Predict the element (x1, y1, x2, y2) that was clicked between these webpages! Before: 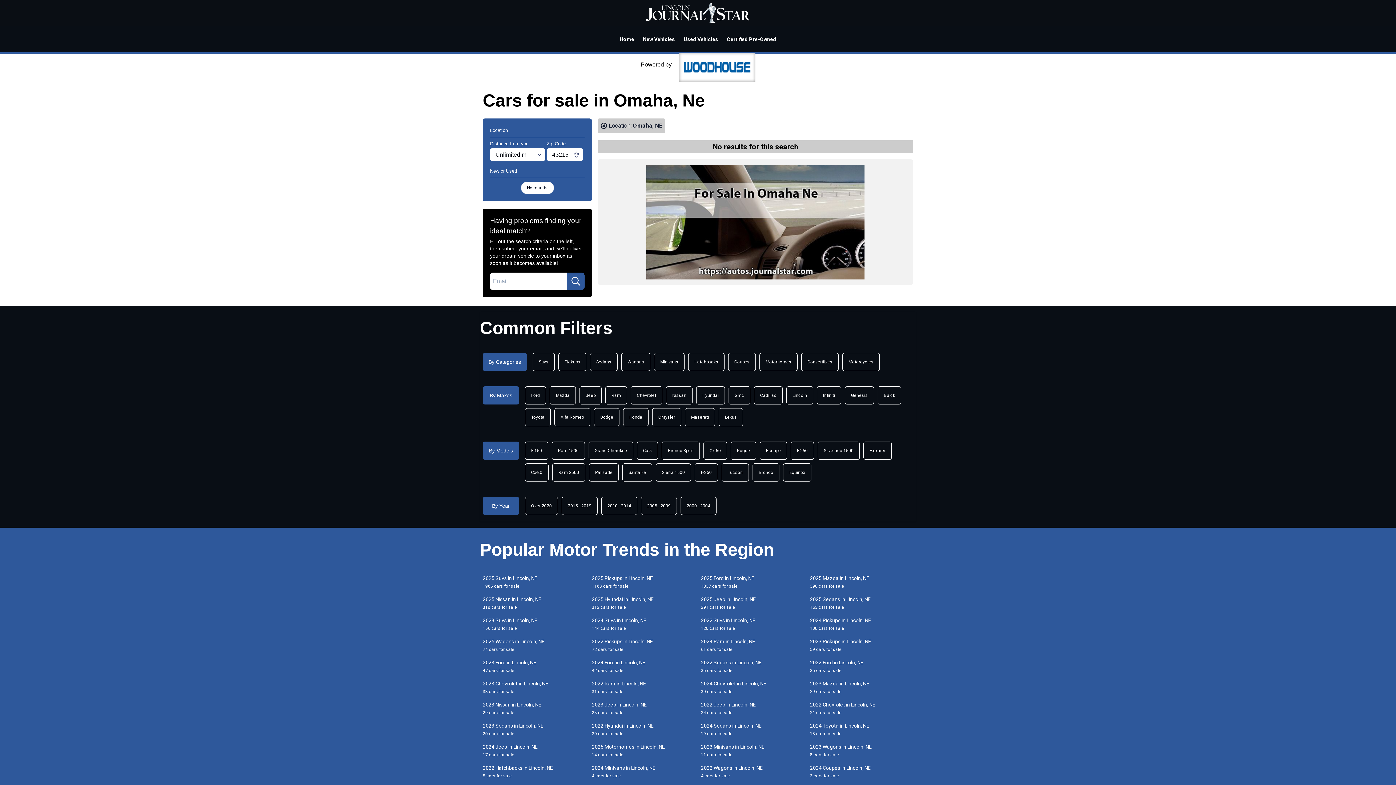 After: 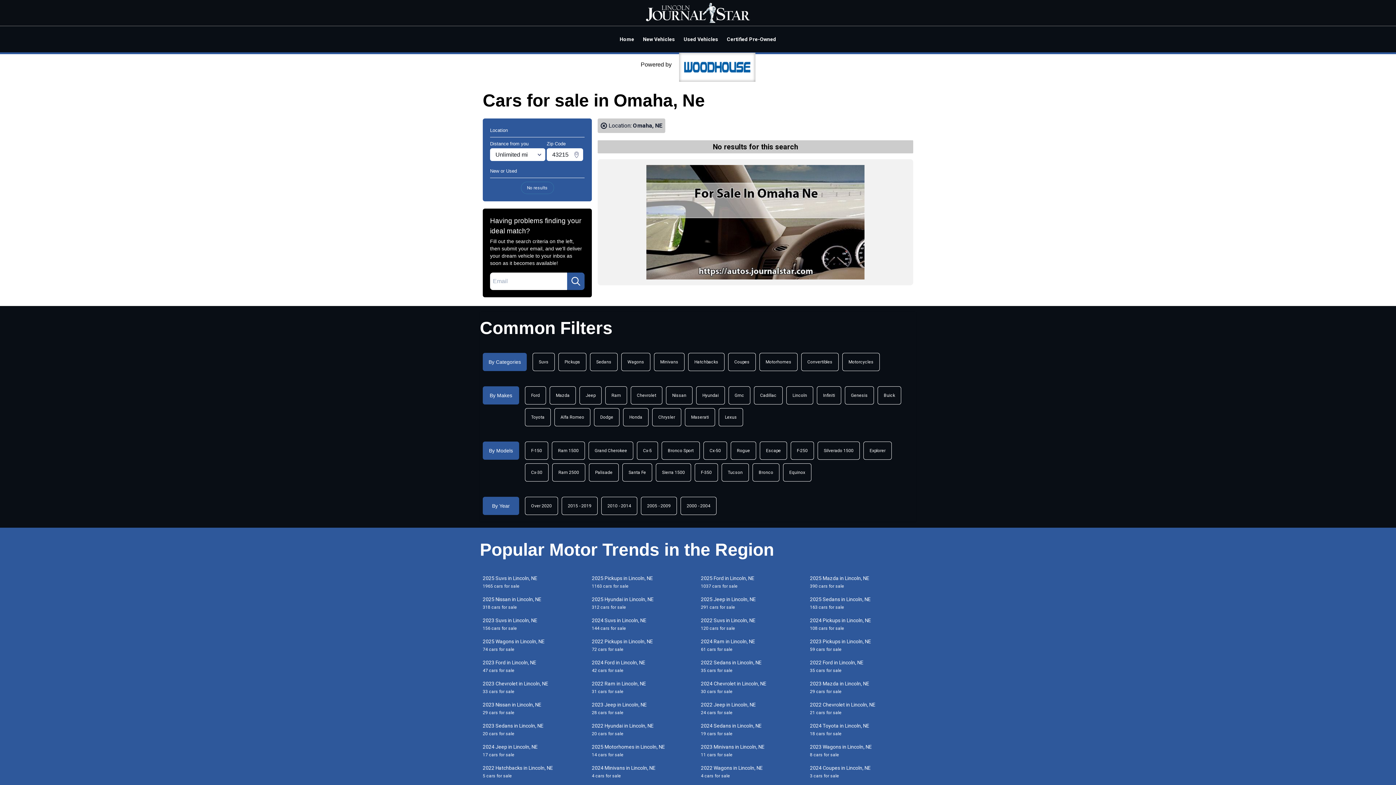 Action: bbox: (520, 181, 554, 194) label: No results